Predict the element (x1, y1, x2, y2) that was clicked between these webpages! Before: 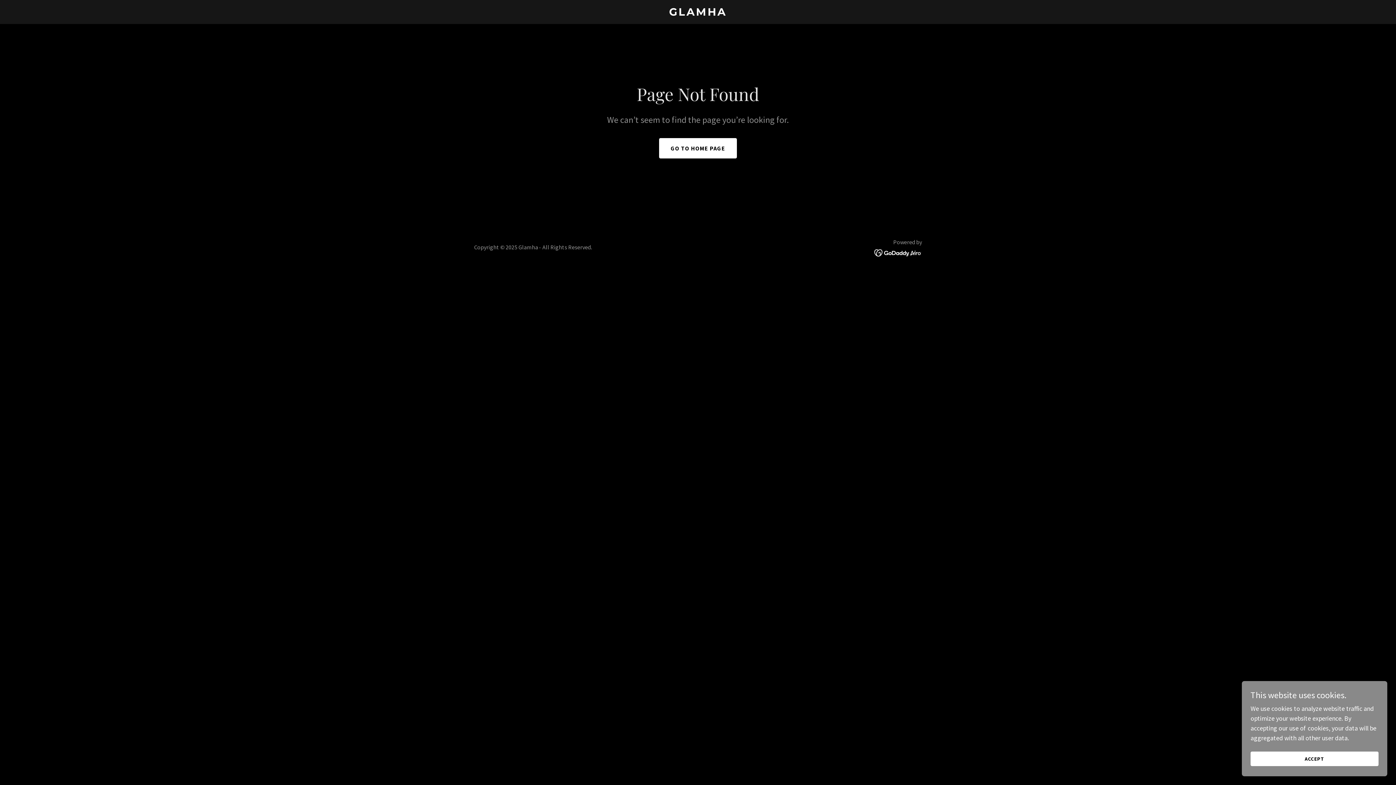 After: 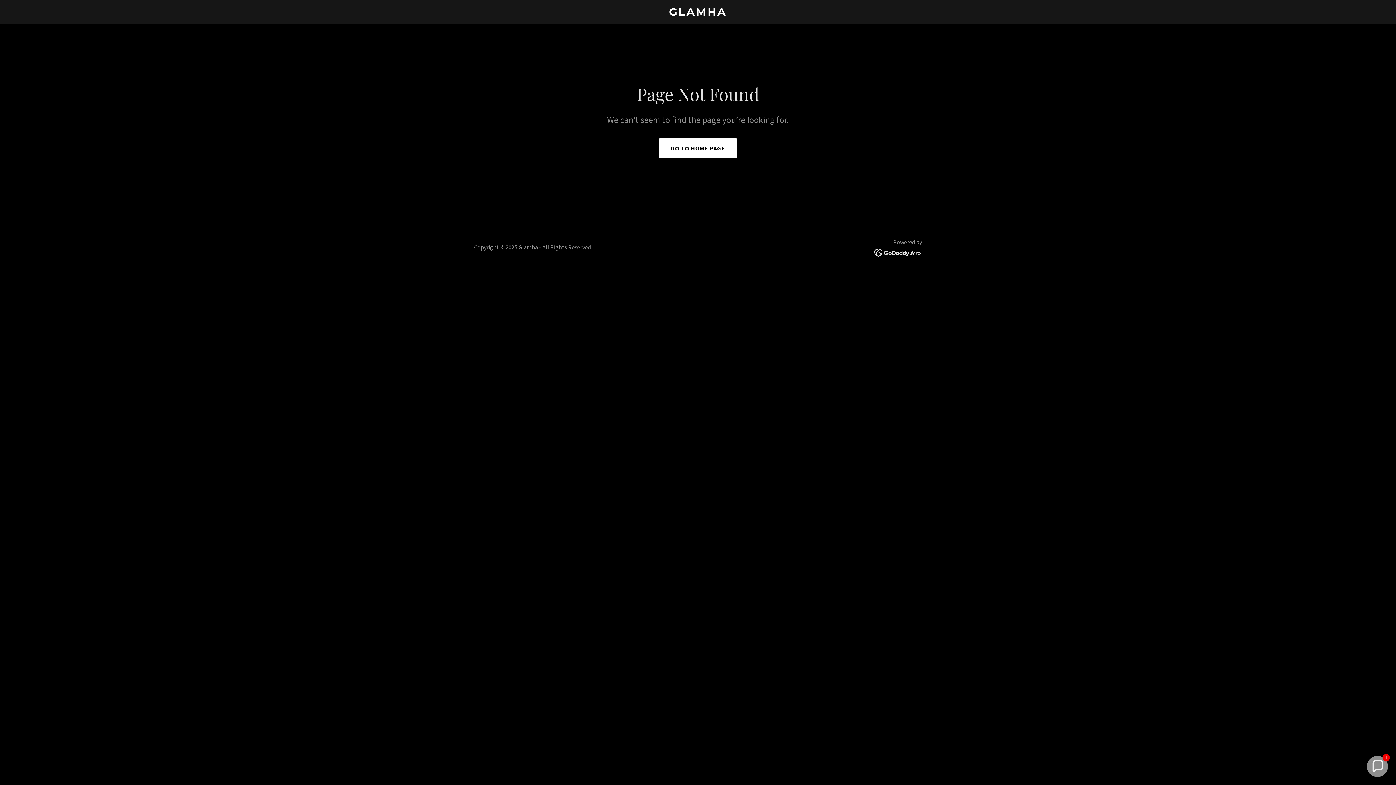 Action: bbox: (1250, 752, 1378, 766) label: ACCEPT